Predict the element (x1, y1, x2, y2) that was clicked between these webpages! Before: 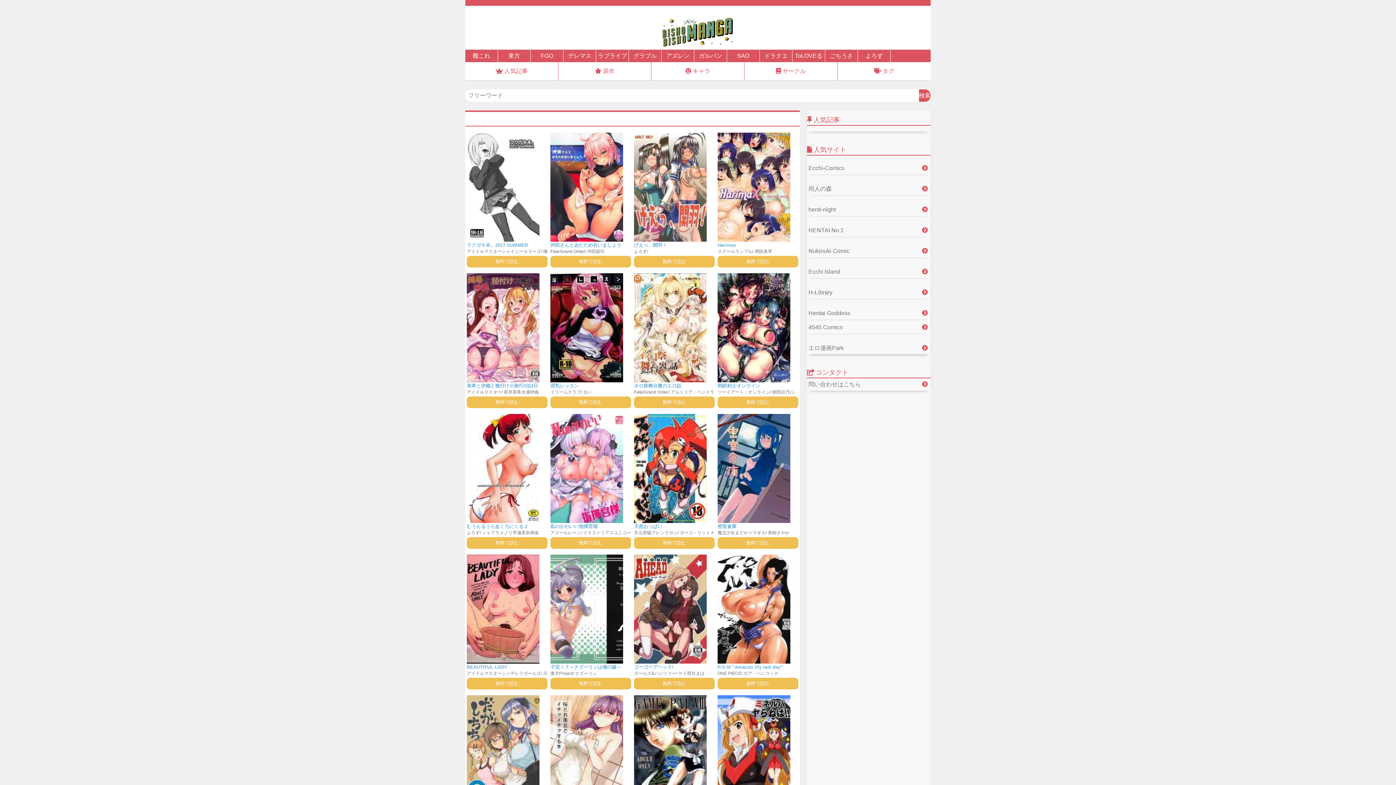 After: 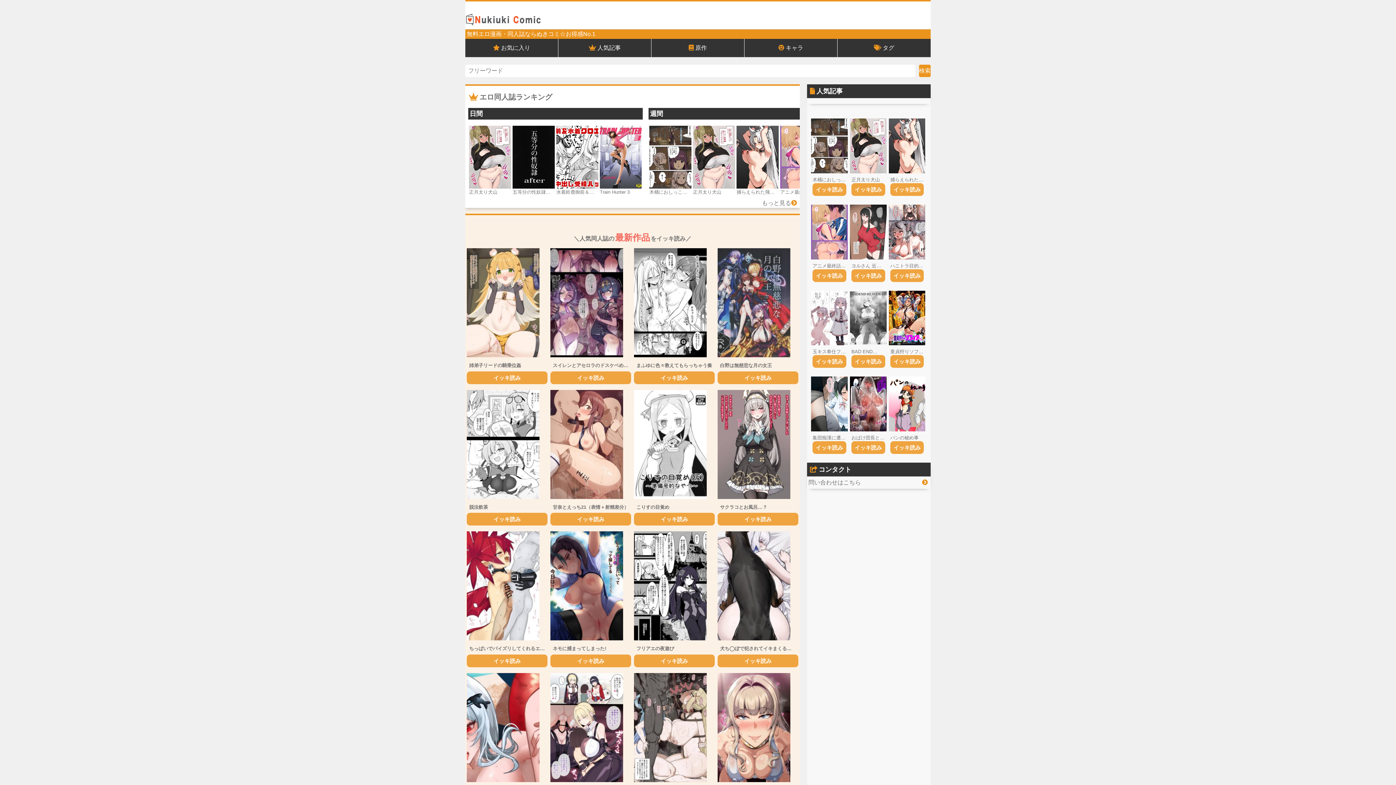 Action: bbox: (807, 245, 930, 257) label: Nukinuki Comic